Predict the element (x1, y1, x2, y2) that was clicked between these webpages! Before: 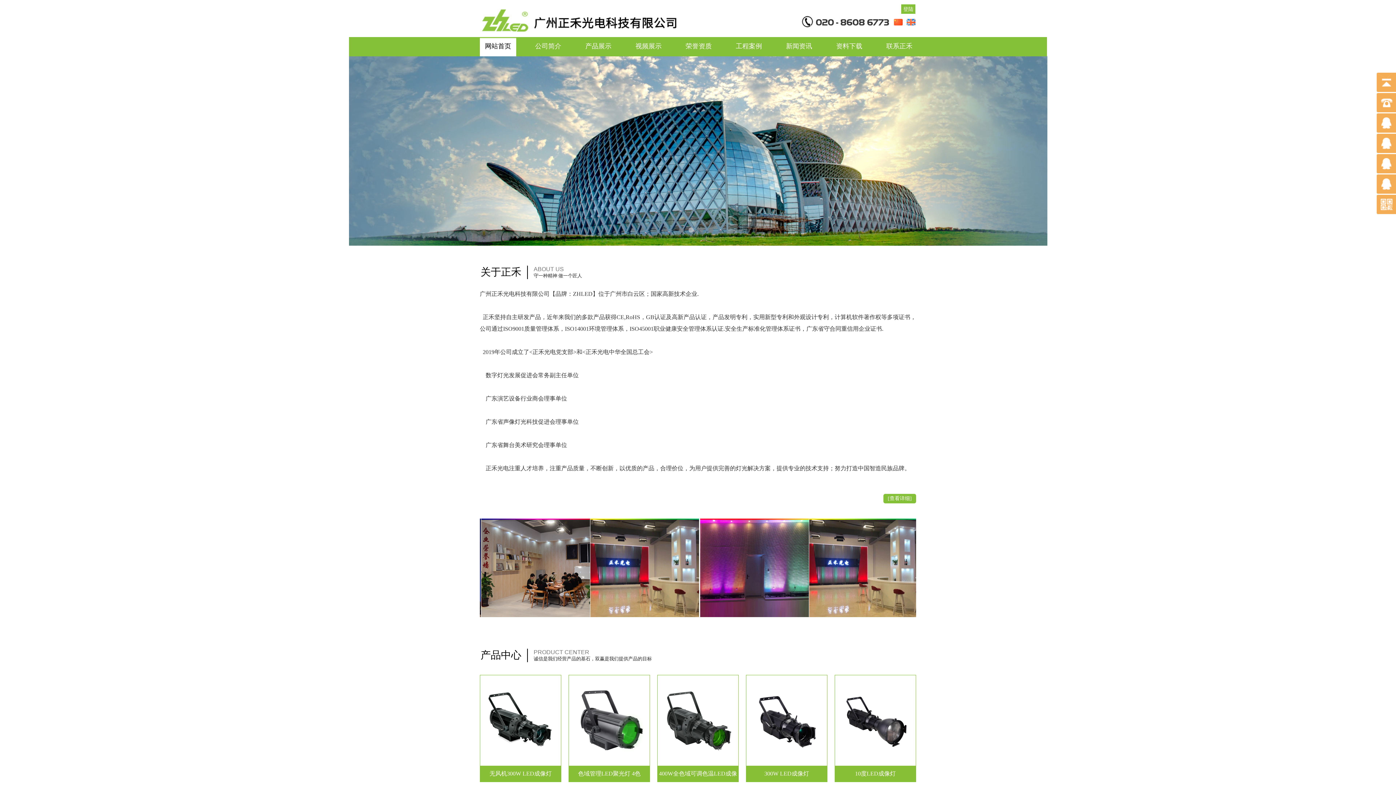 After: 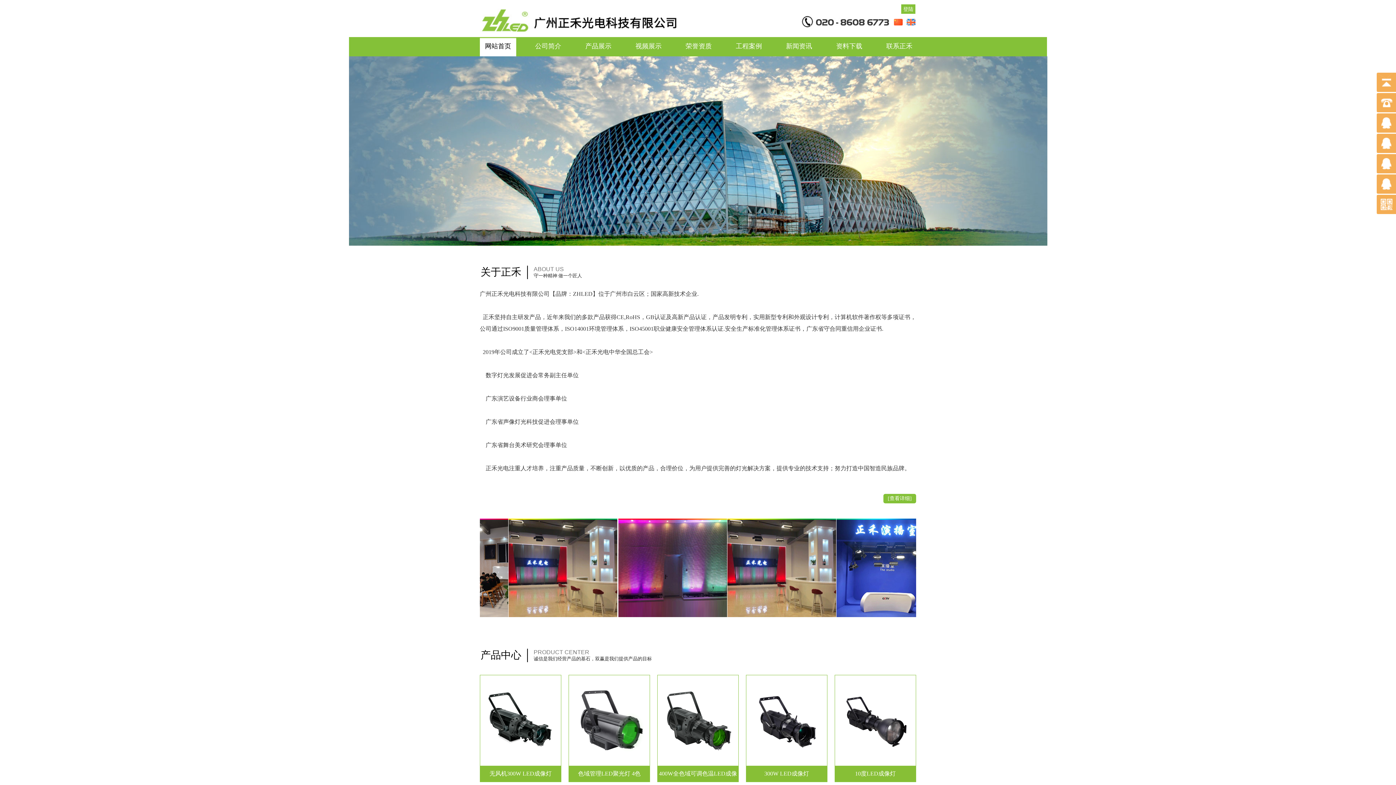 Action: bbox: (688, 227, 694, 233)